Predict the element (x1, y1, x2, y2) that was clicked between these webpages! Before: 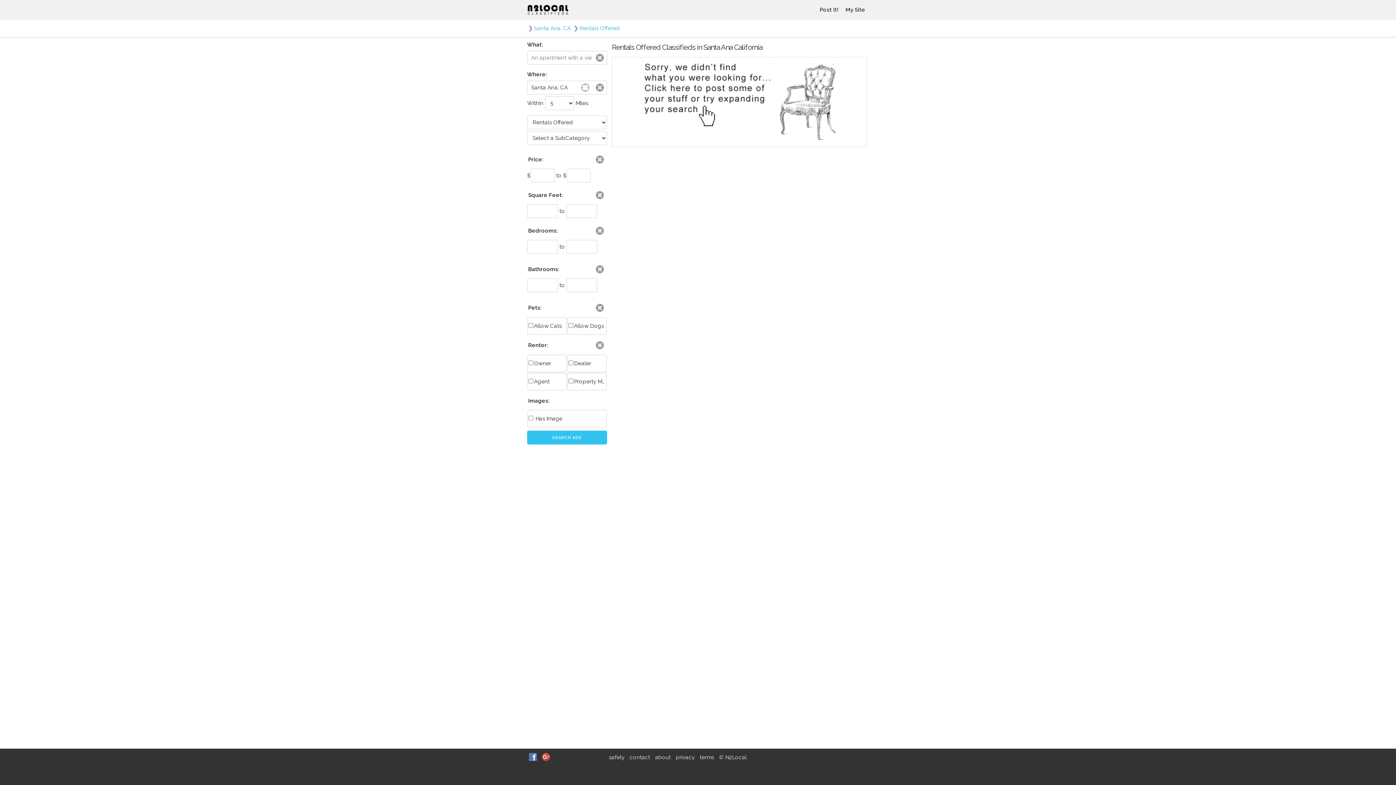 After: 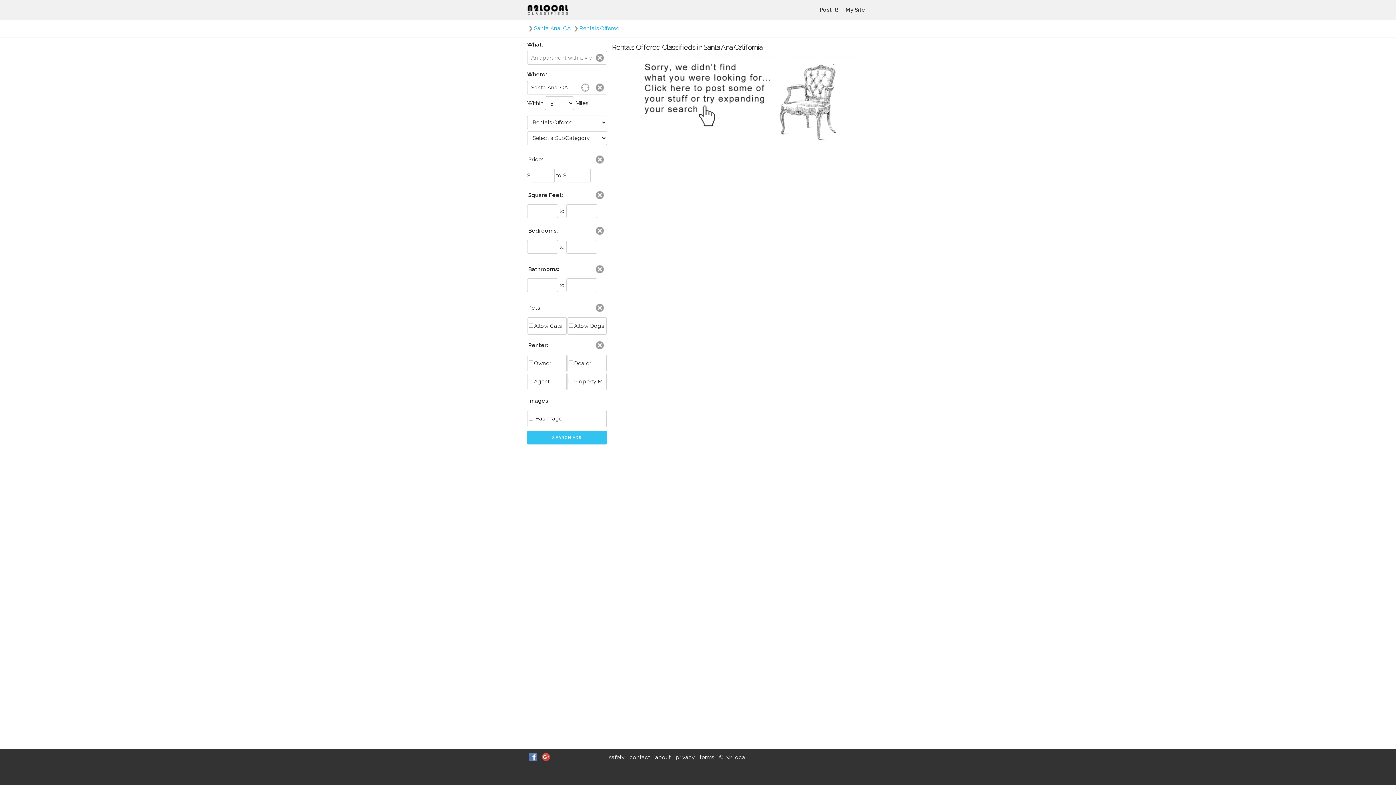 Action: bbox: (592, 152, 607, 166)